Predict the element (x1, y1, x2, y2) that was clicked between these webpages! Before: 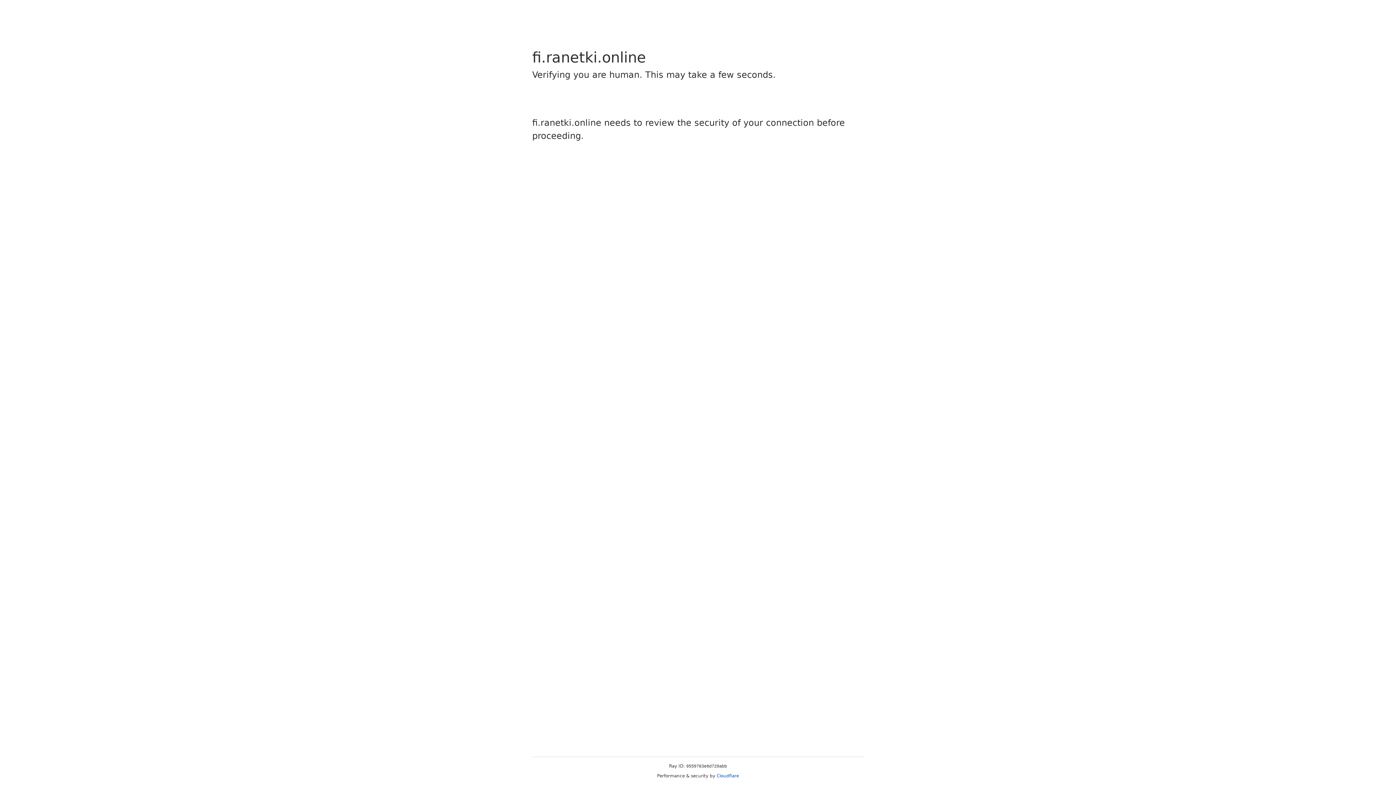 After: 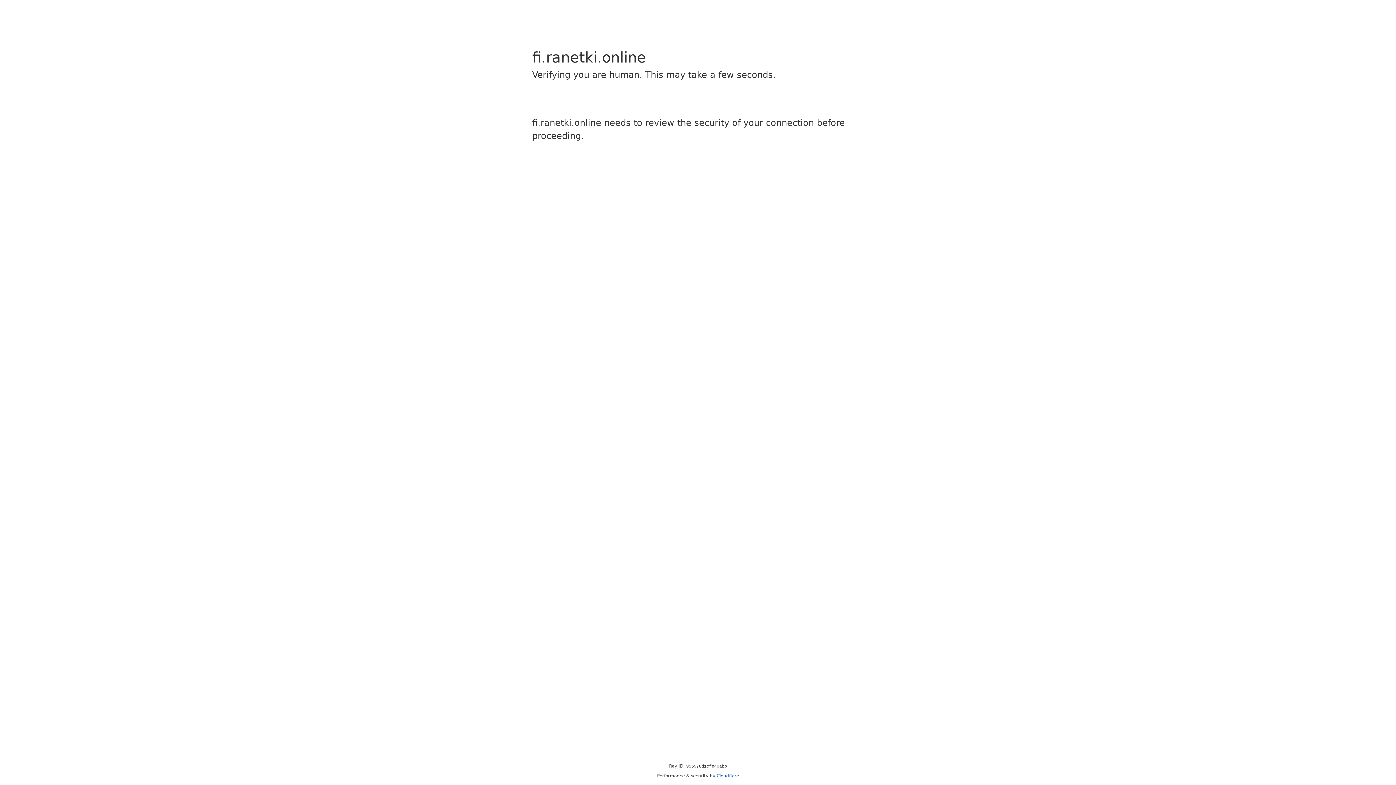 Action: label: Cloudflare bbox: (716, 773, 739, 778)